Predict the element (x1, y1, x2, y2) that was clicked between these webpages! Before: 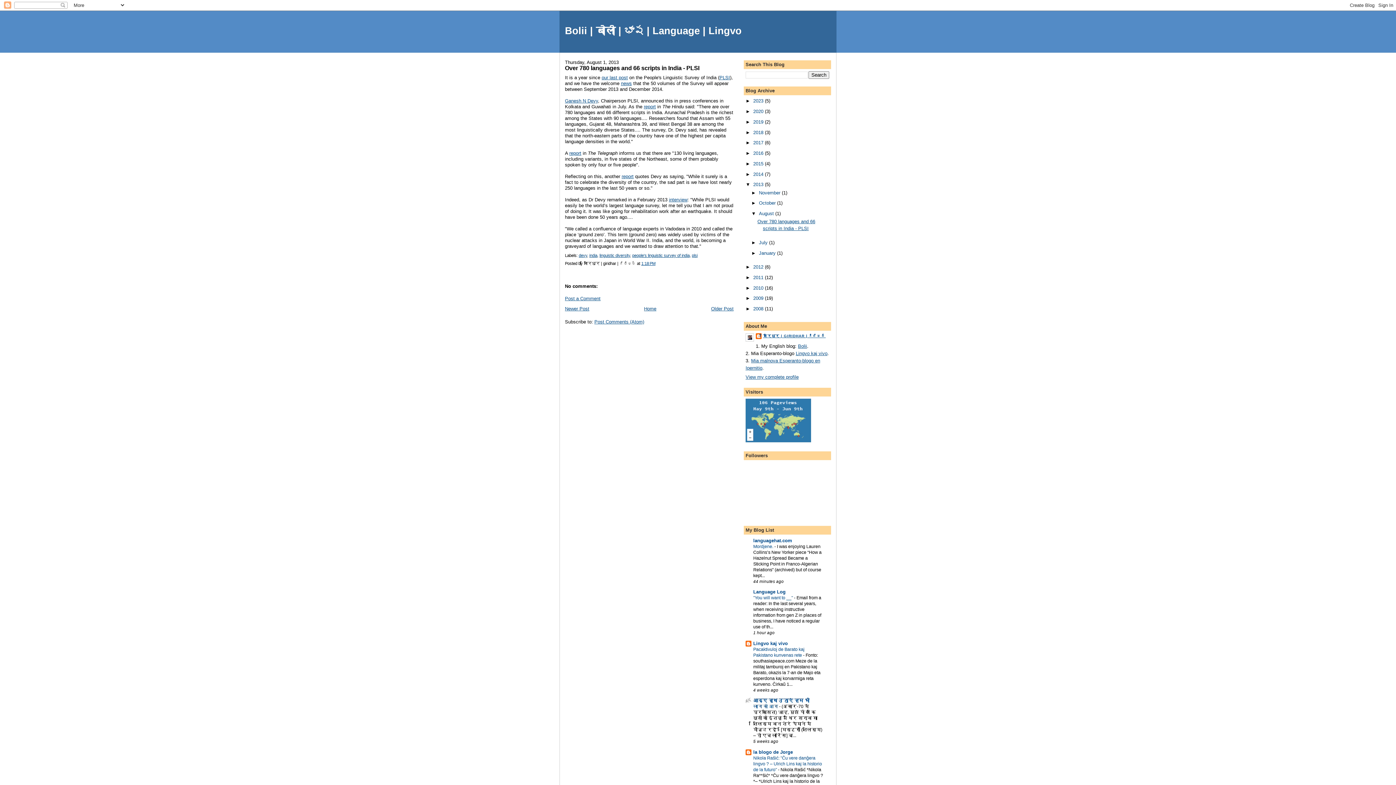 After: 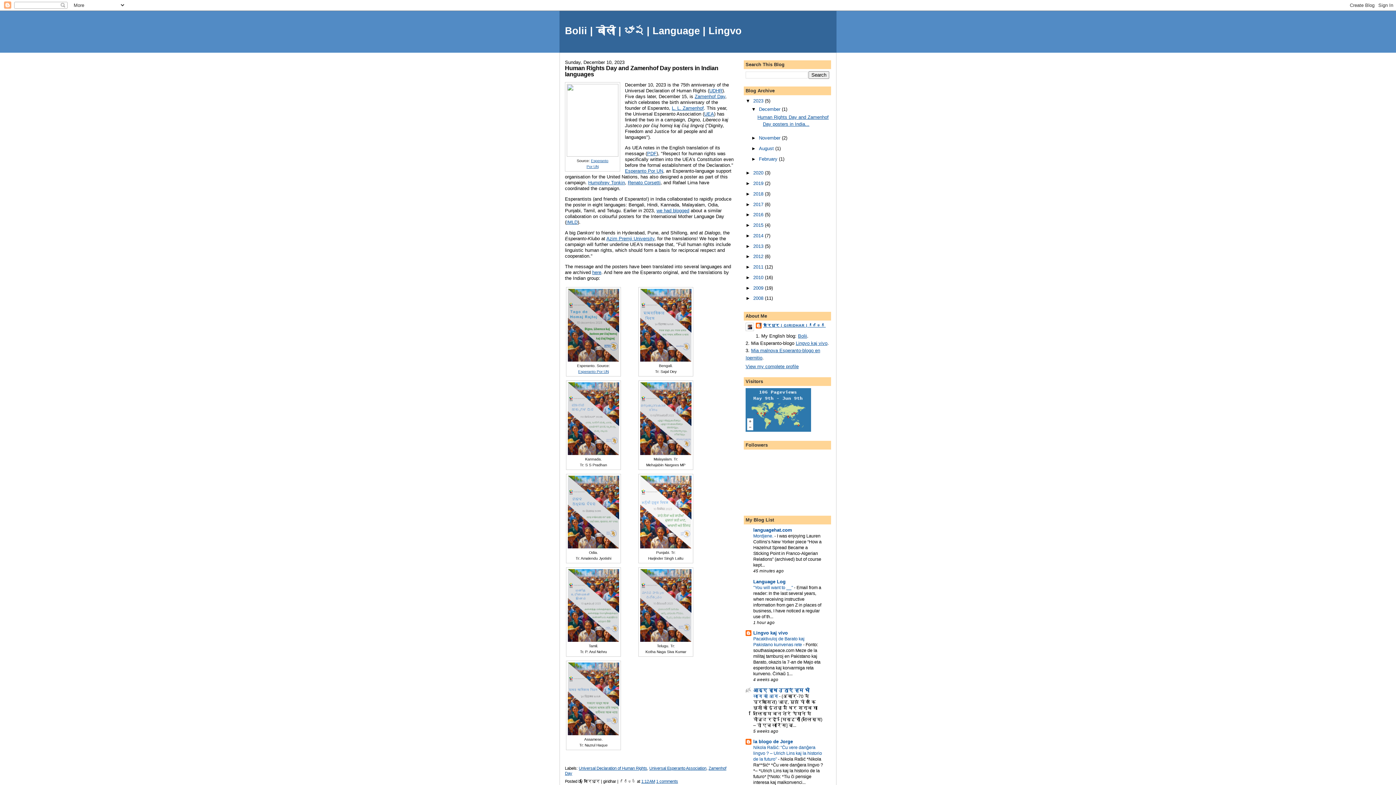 Action: bbox: (644, 306, 656, 311) label: Home